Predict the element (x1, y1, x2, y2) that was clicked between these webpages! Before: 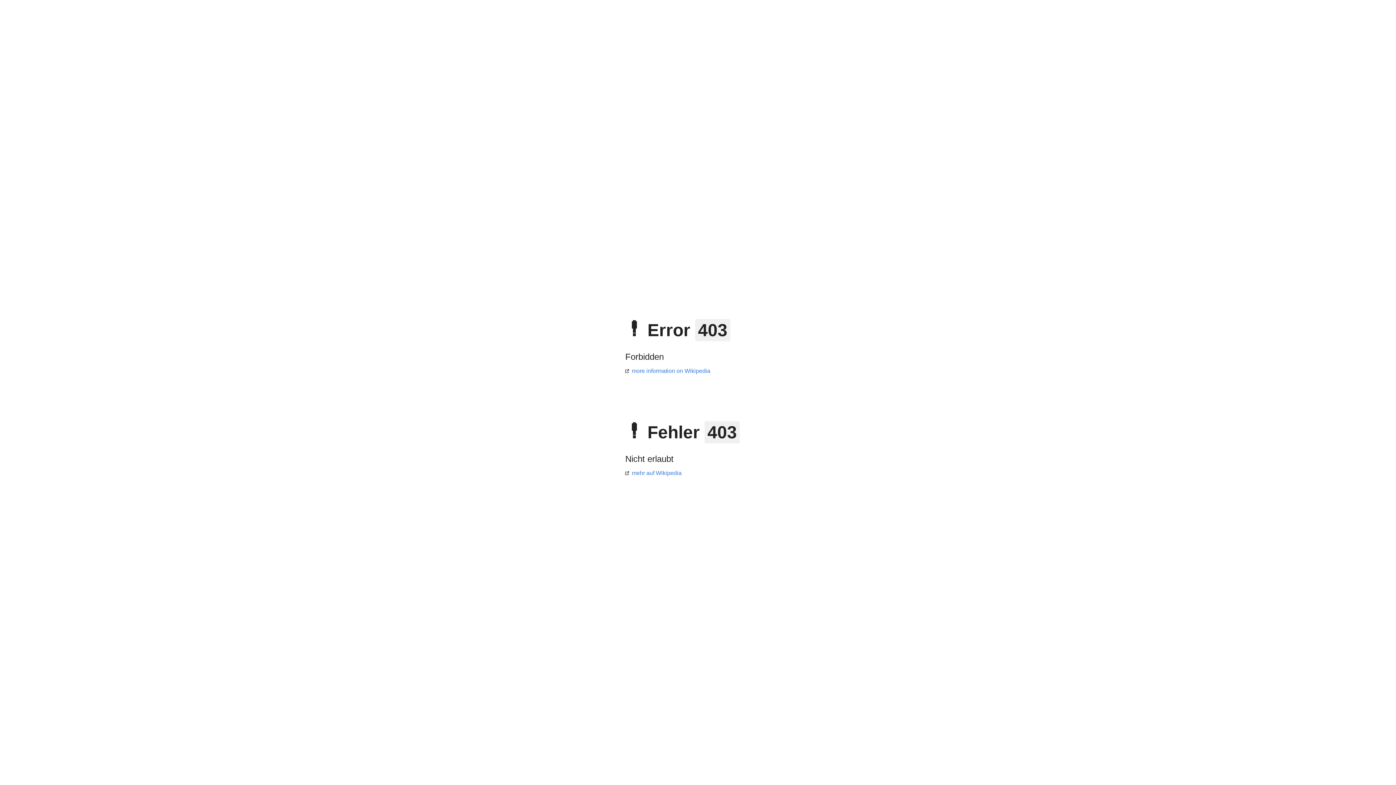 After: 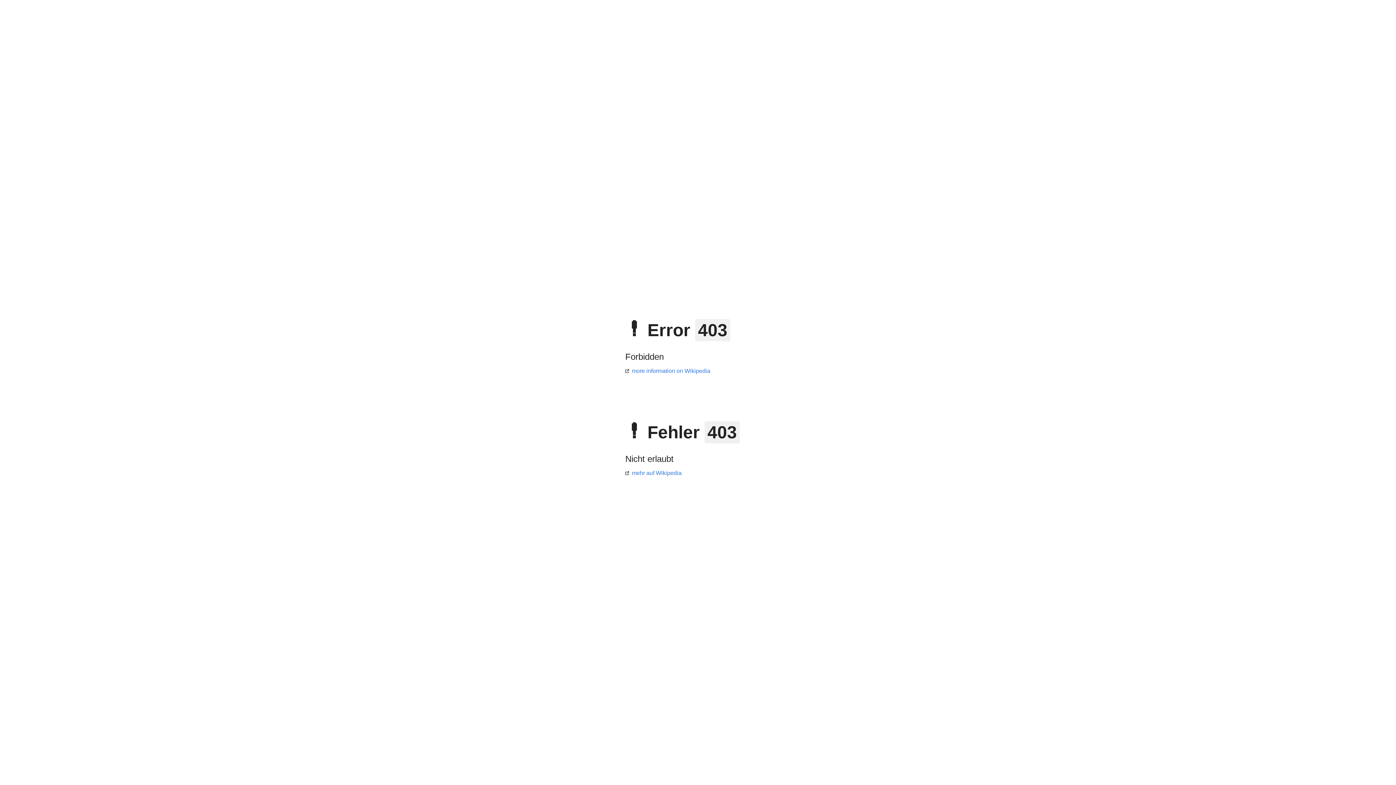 Action: label: more information on Wikipedia bbox: (625, 368, 710, 374)